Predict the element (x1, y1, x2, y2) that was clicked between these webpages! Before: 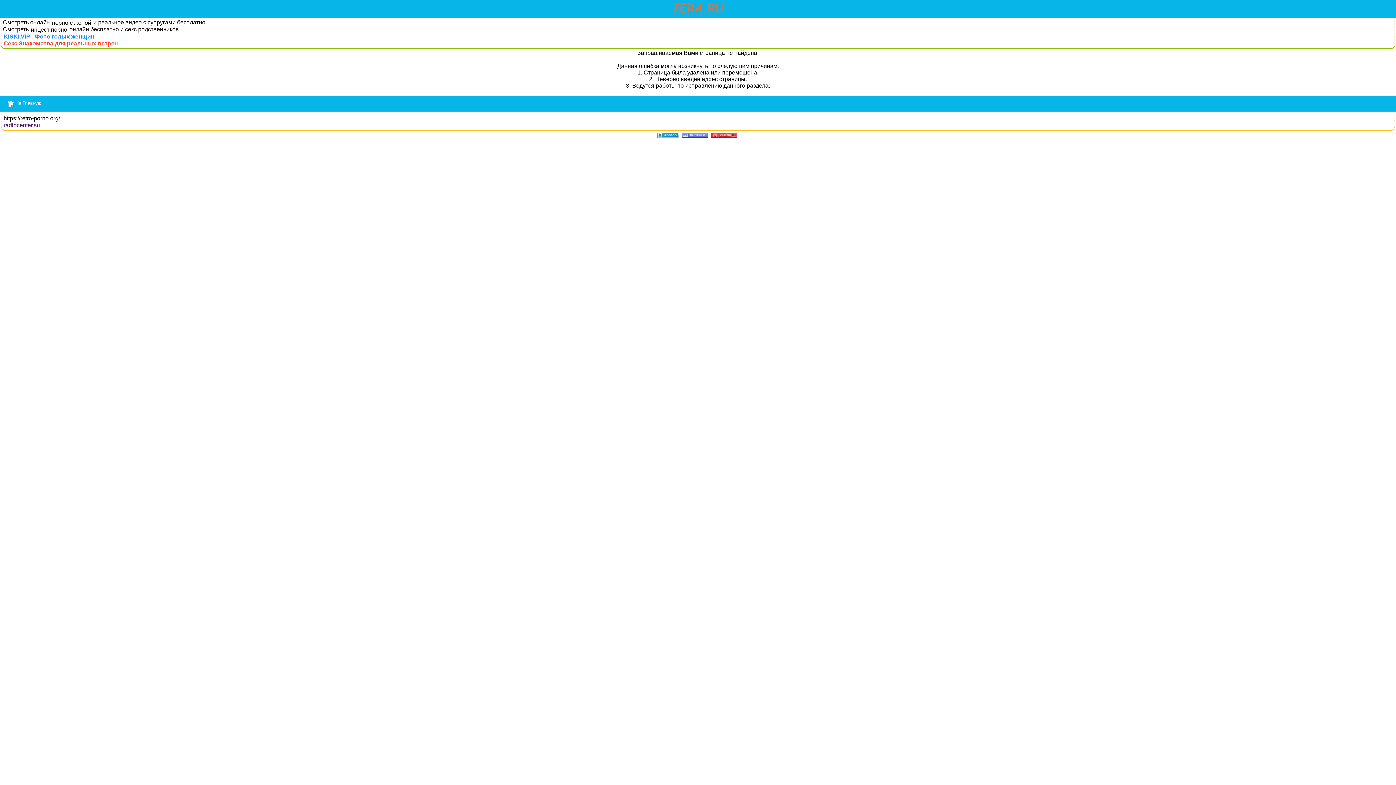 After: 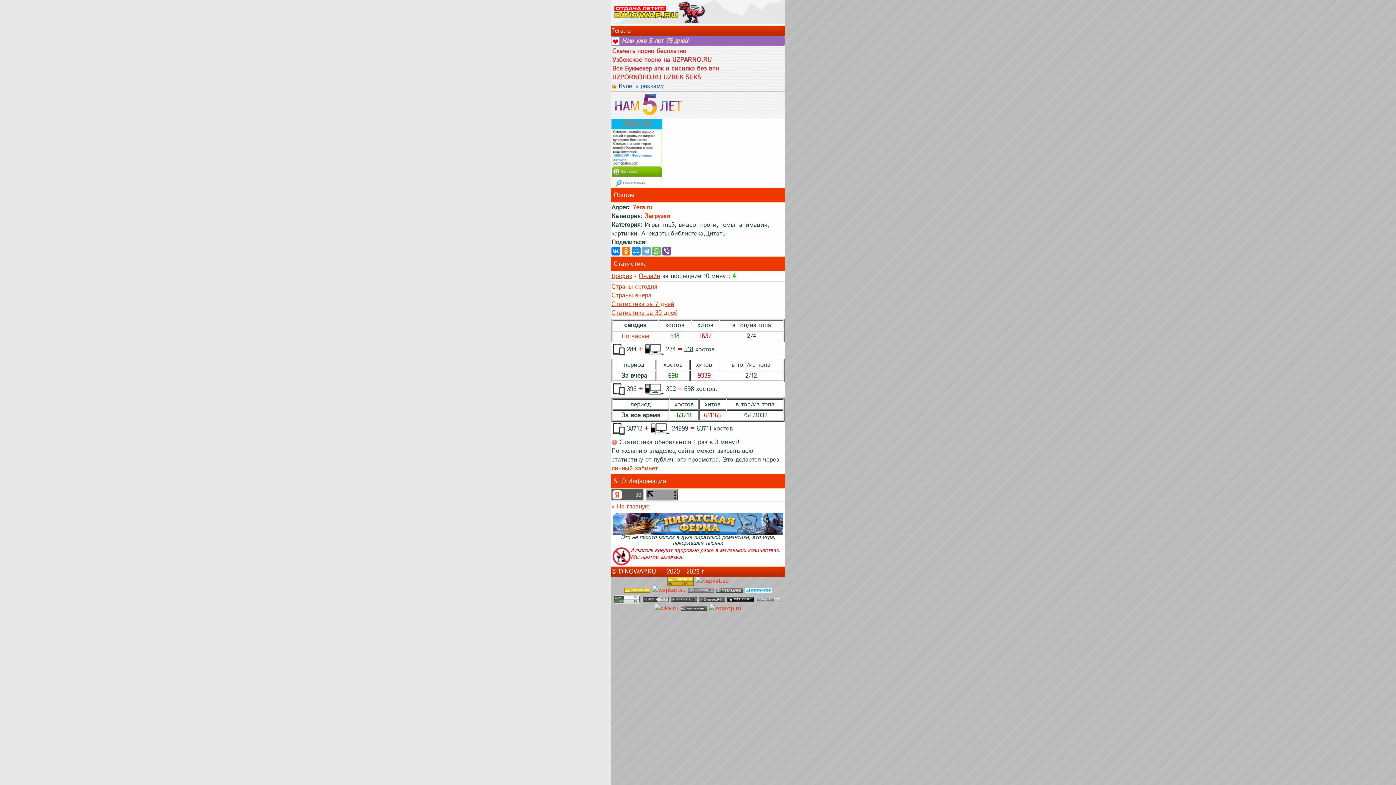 Action: bbox: (681, 131, 708, 138)